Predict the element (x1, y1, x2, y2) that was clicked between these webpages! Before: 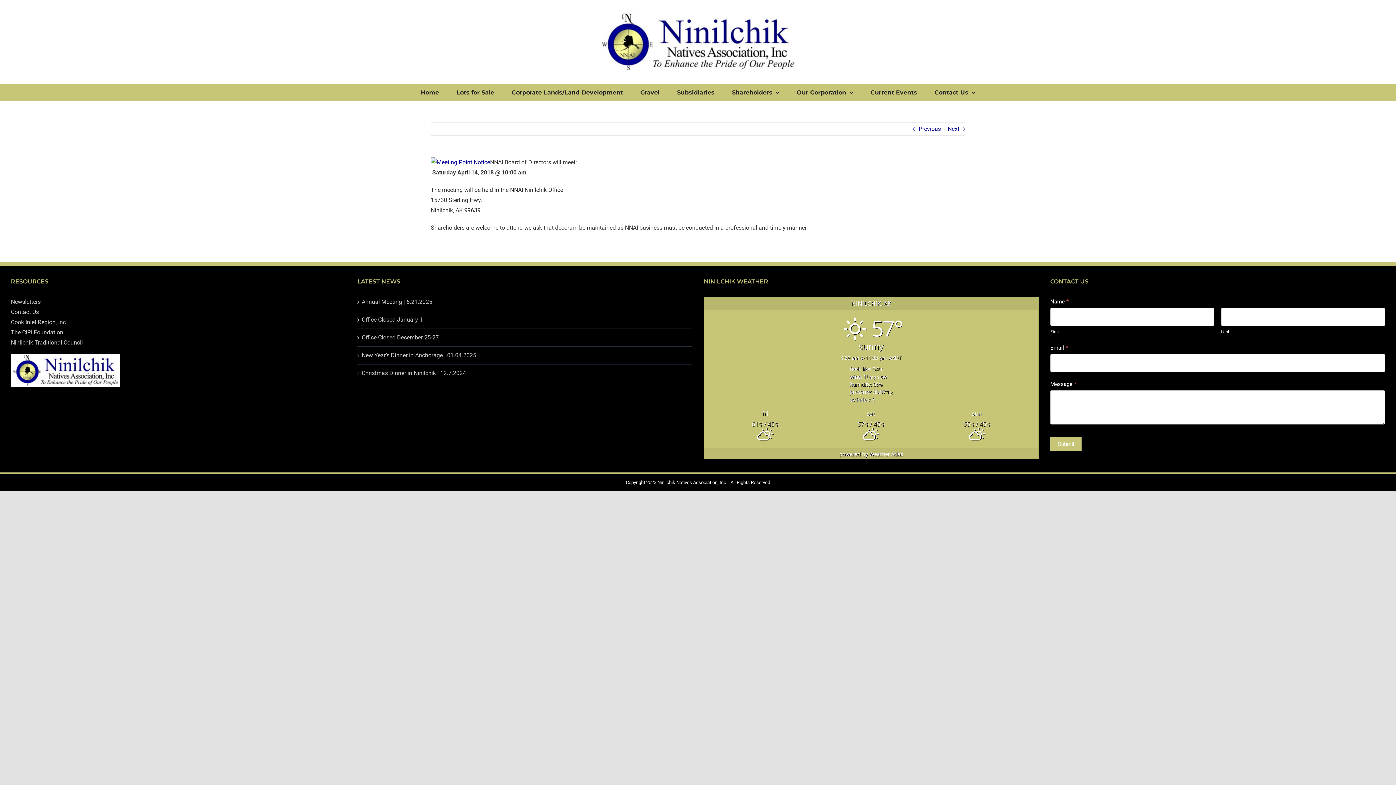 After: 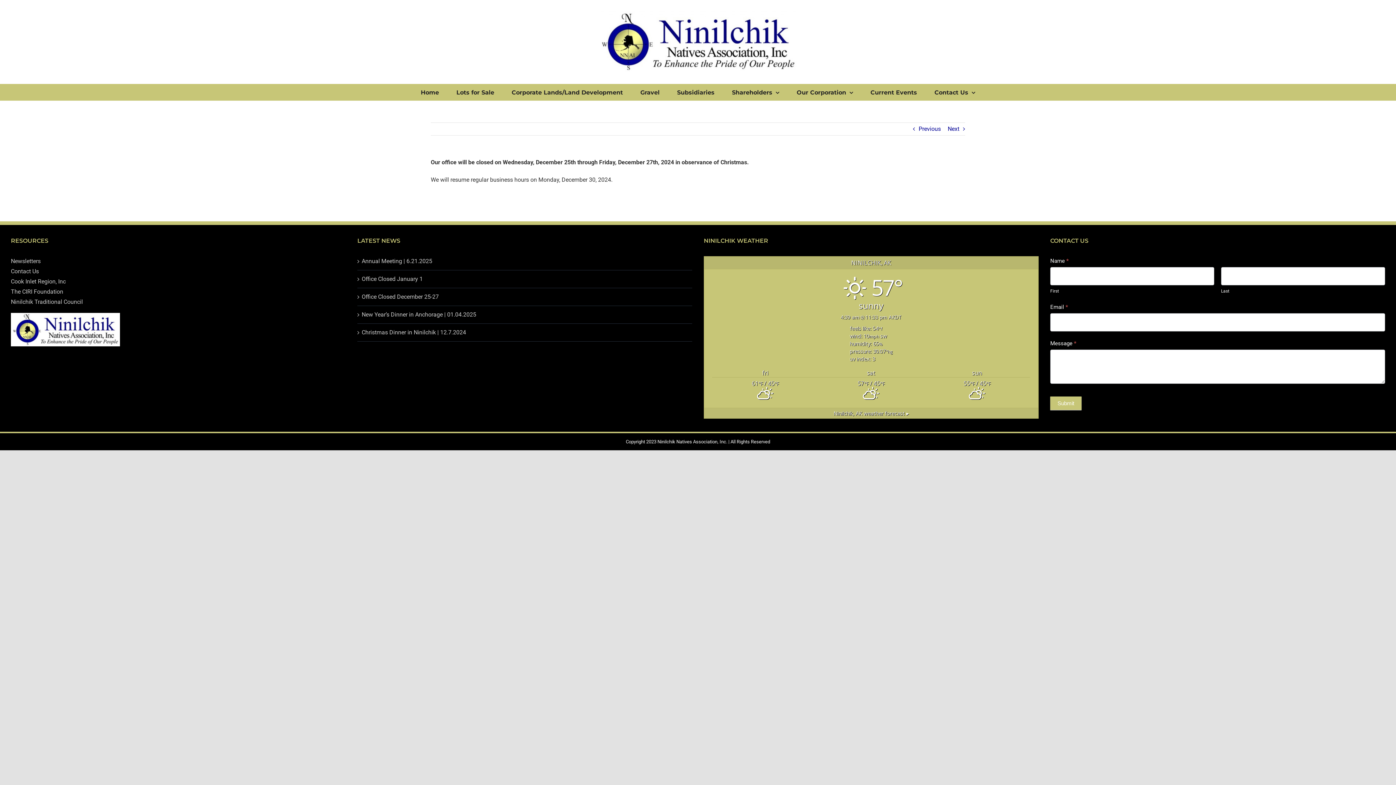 Action: label: Office Closed December 25-27 bbox: (361, 332, 688, 342)